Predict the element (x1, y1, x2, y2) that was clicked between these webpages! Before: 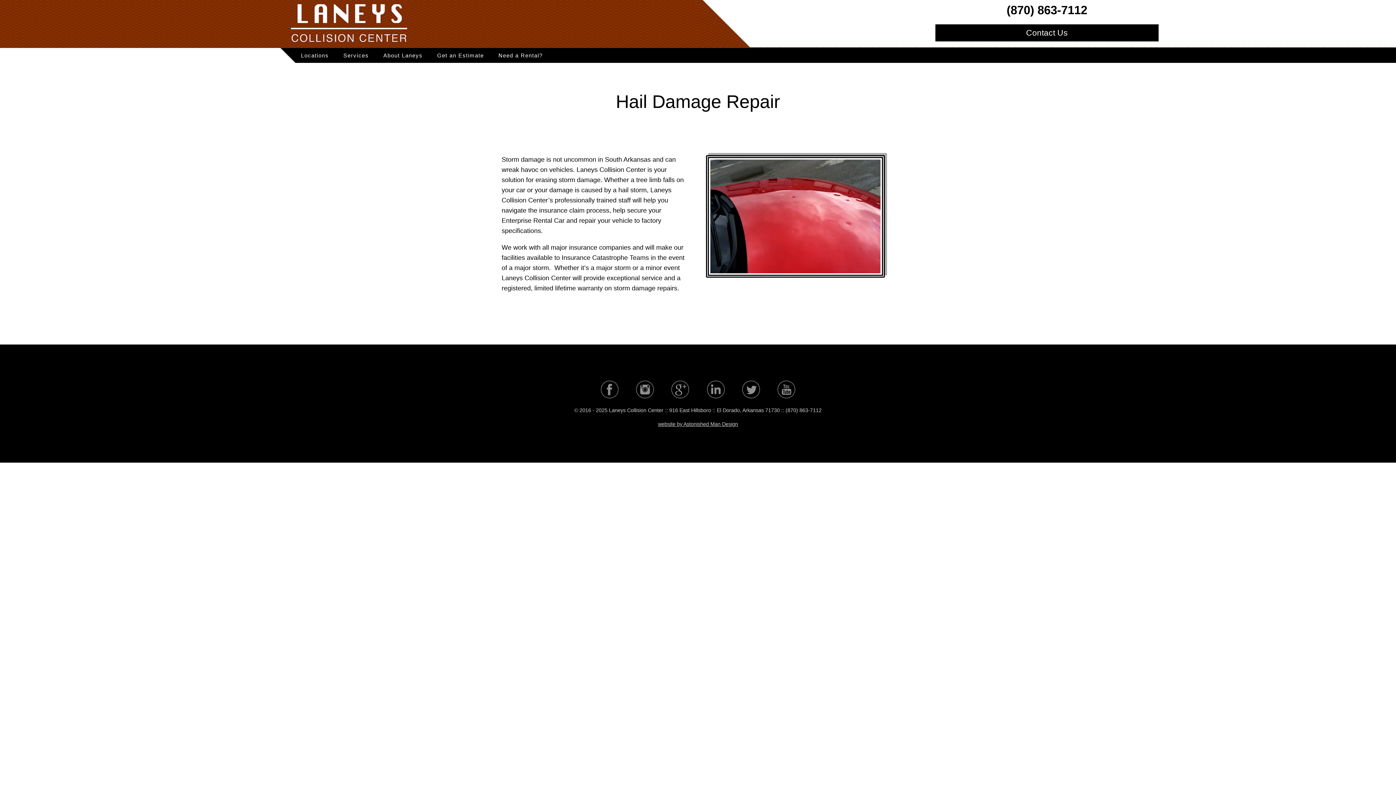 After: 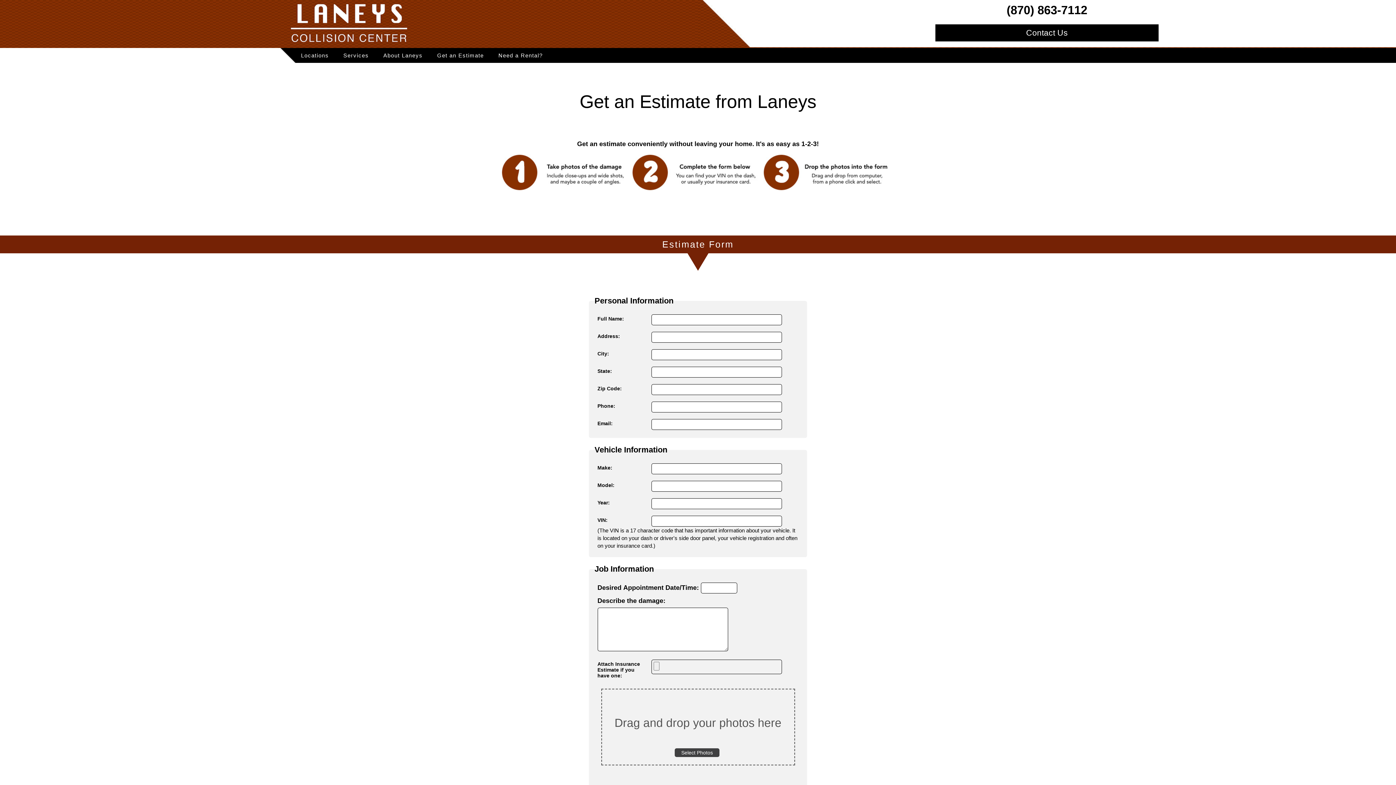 Action: bbox: (433, 47, 487, 62) label: Get an Estimate